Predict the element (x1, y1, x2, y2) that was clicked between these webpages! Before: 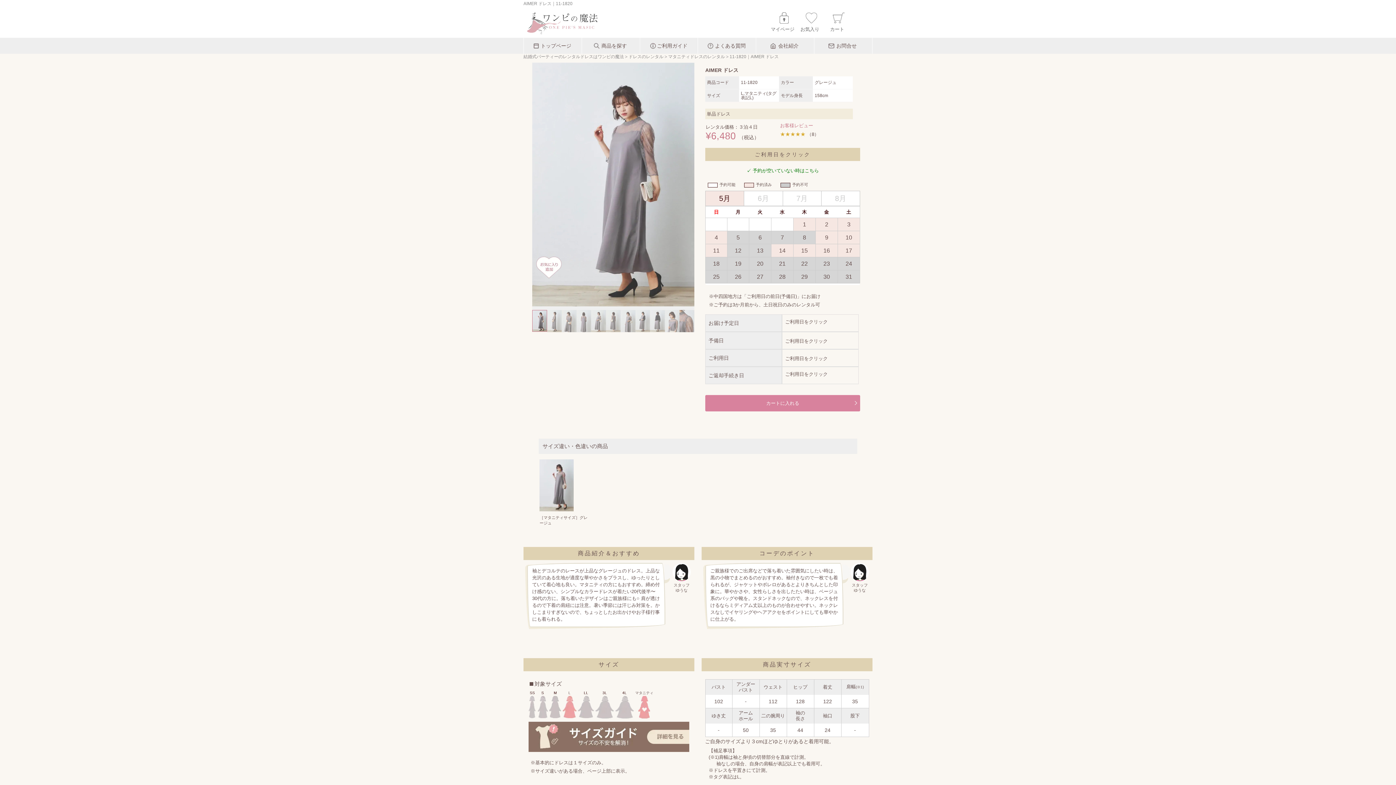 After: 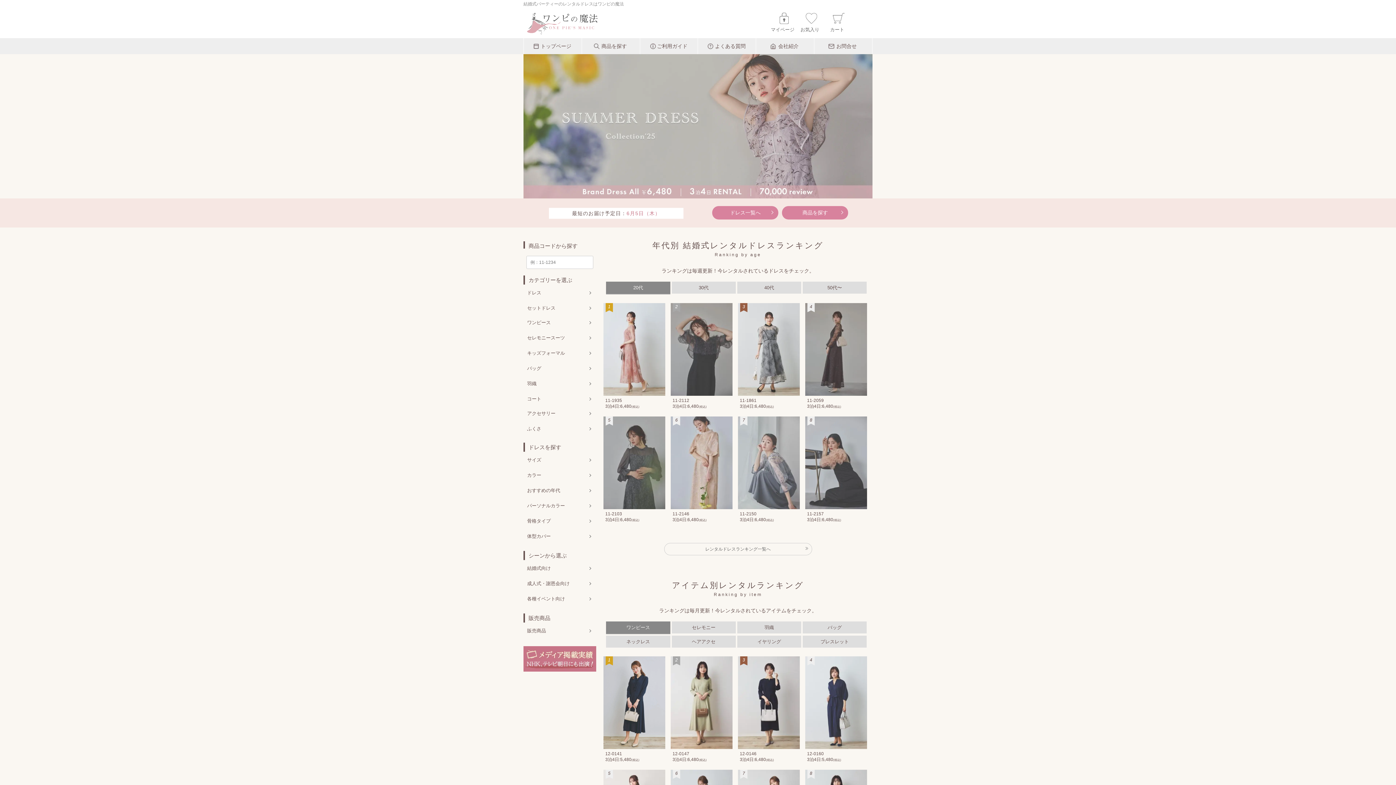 Action: label: トップページ bbox: (524, 37, 581, 53)